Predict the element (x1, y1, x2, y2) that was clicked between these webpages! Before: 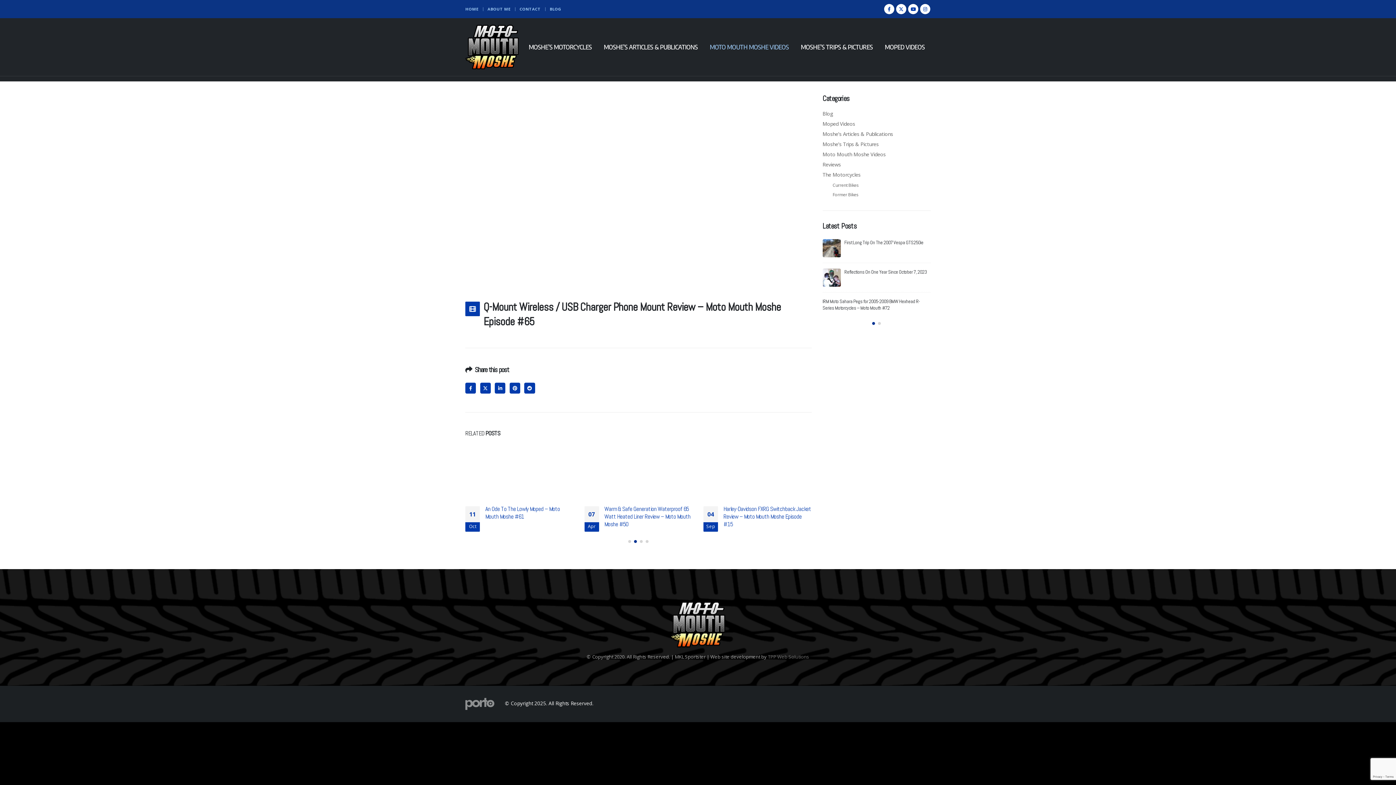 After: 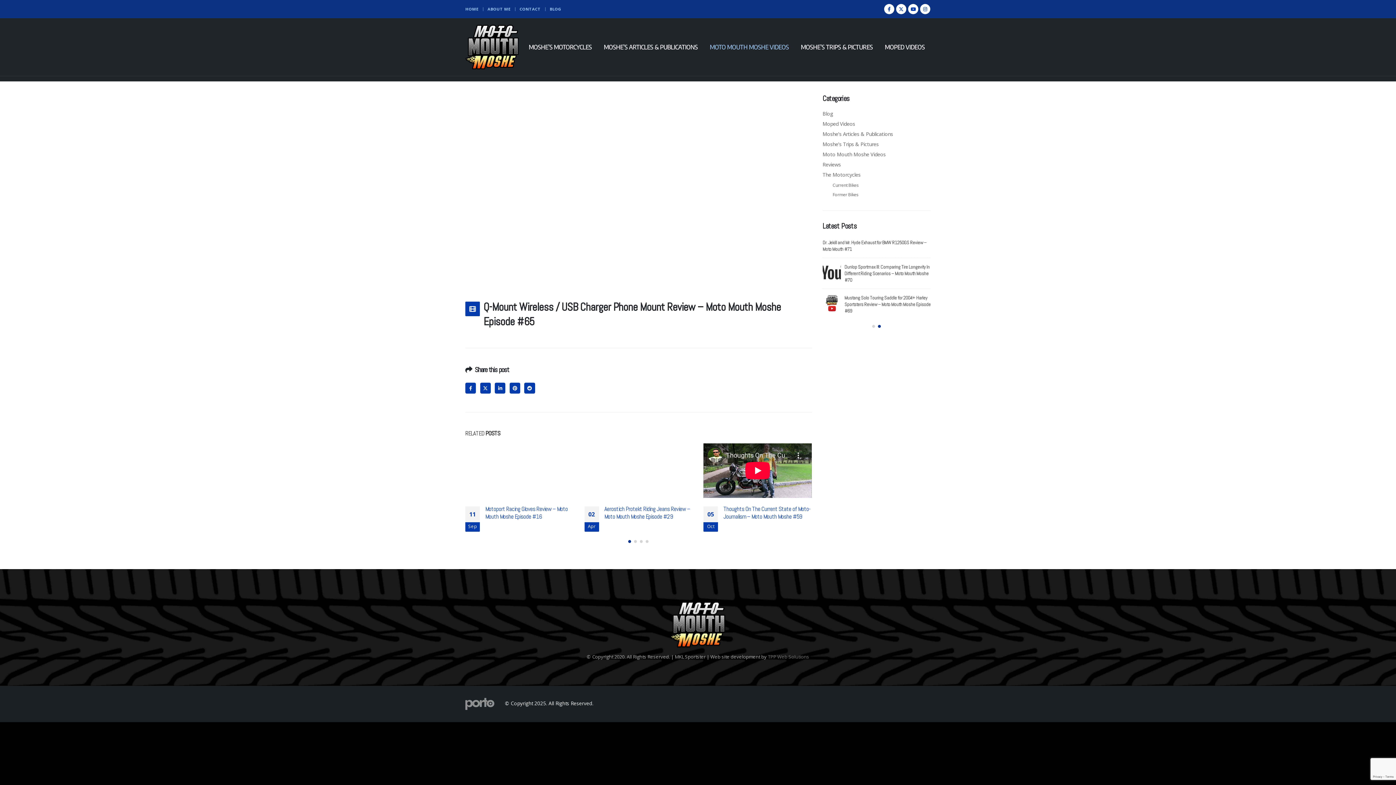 Action: bbox: (876, 323, 882, 329) label: owl-dot